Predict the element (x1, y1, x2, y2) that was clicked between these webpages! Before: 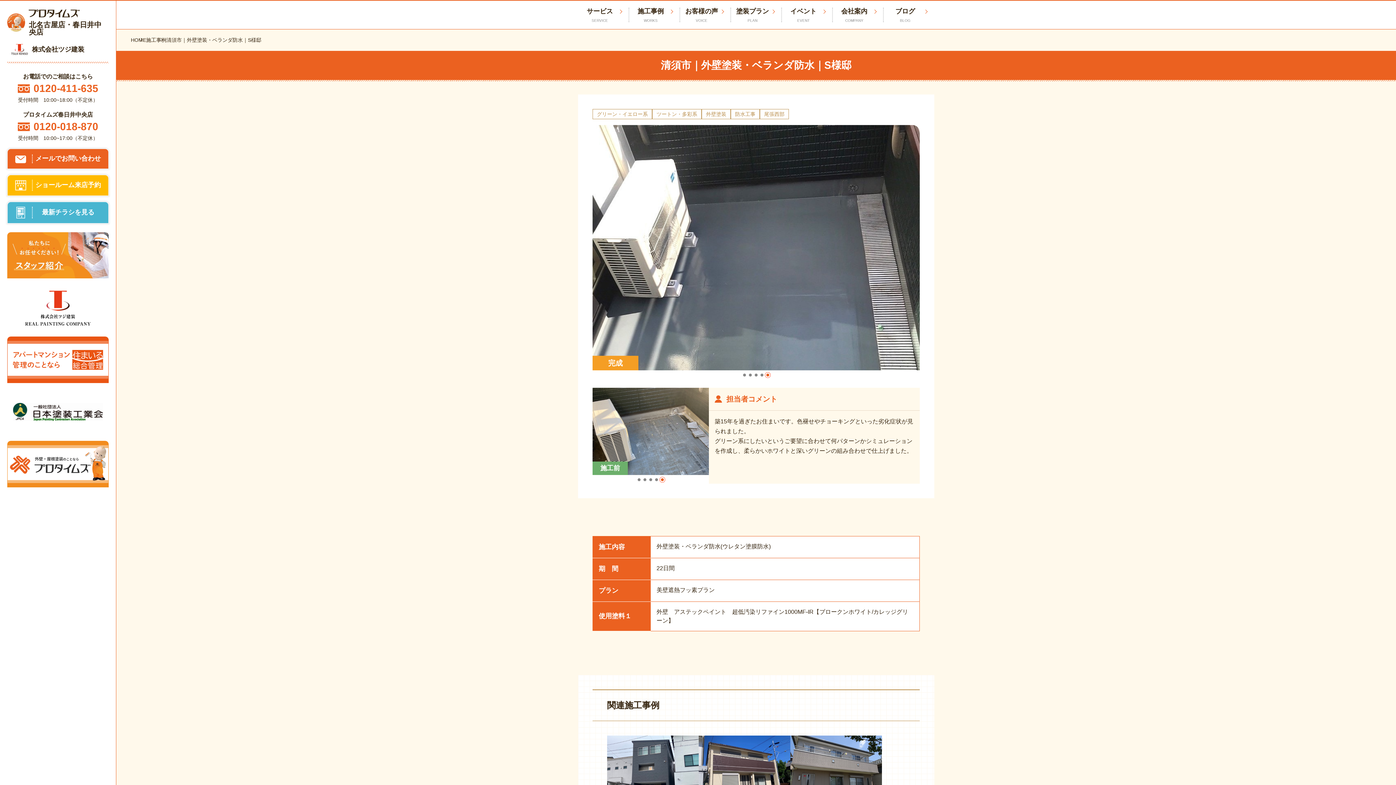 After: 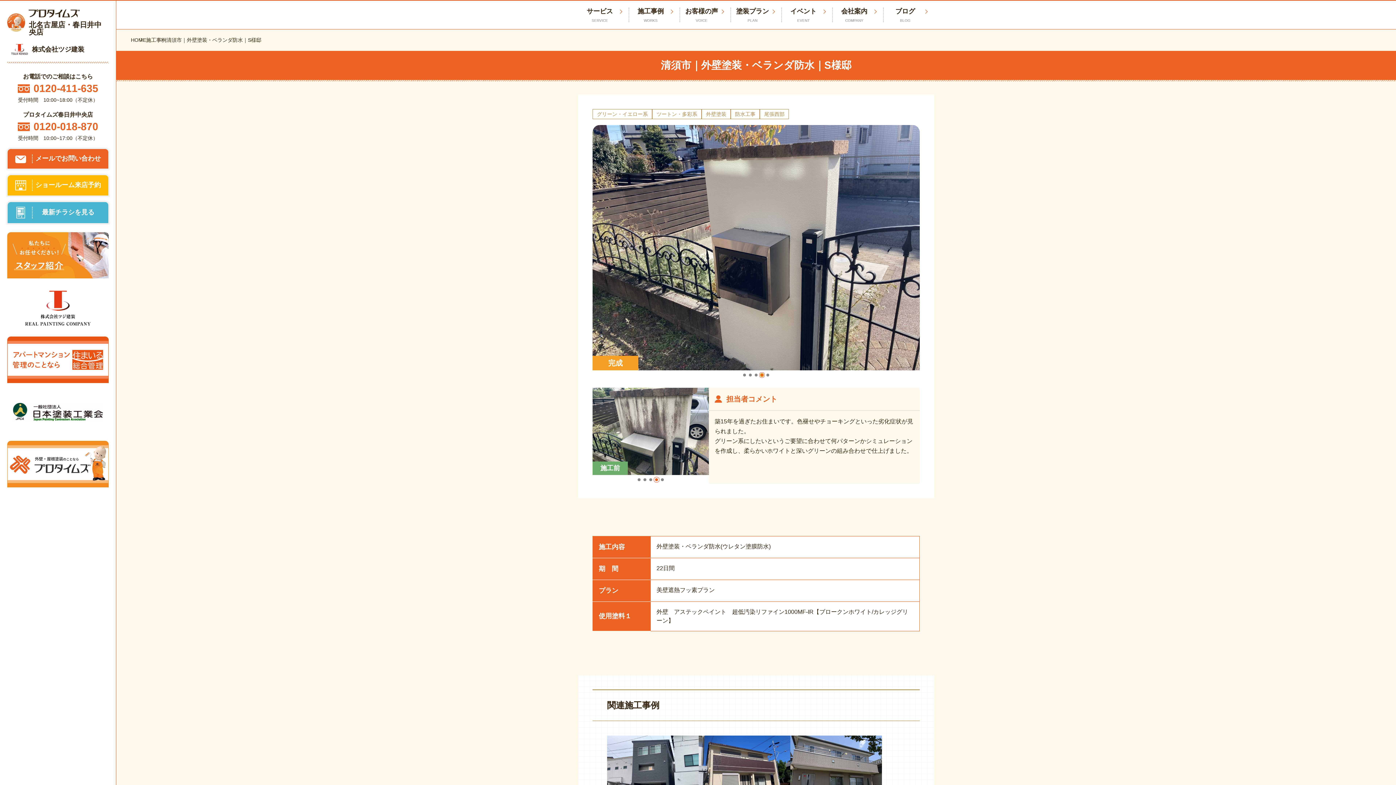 Action: label: Go to slide 4 bbox: (760, 373, 763, 376)